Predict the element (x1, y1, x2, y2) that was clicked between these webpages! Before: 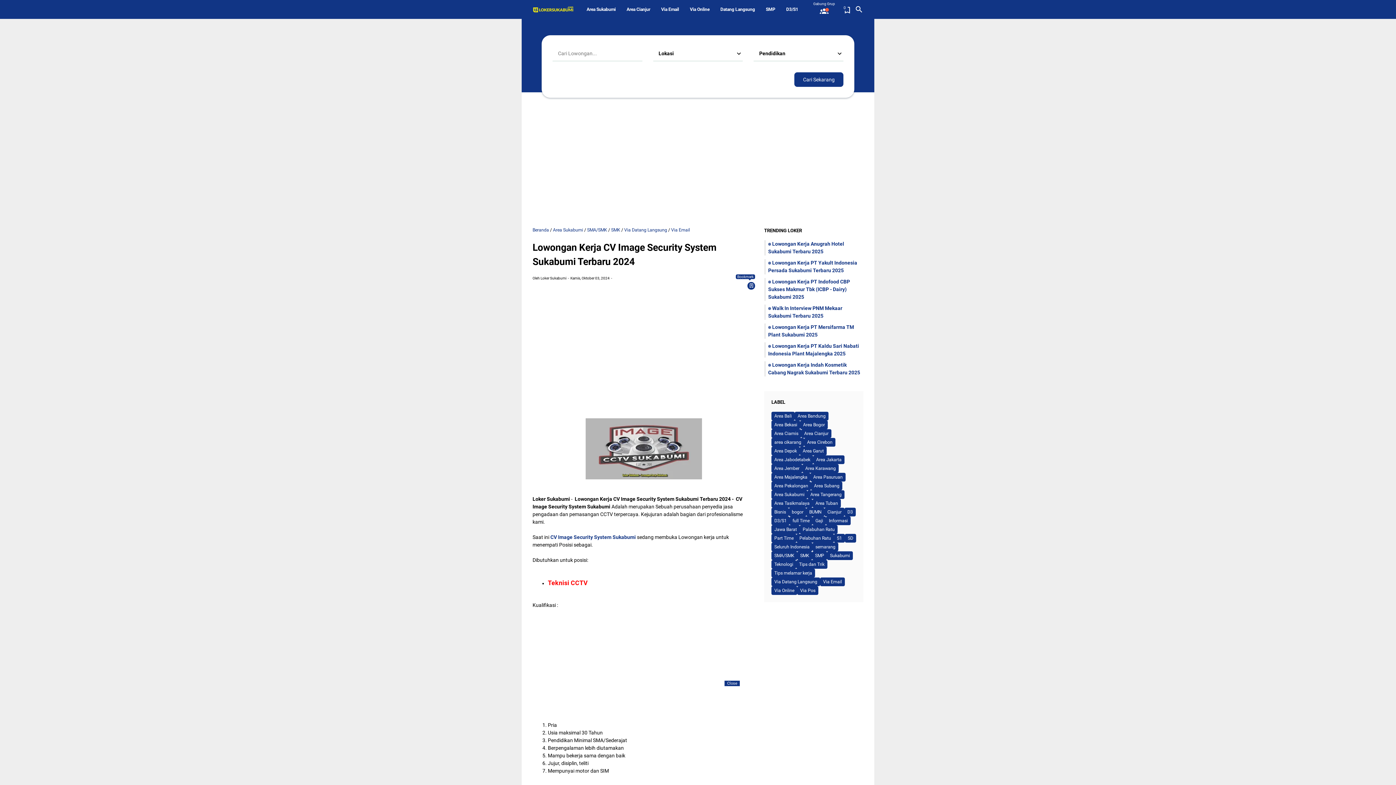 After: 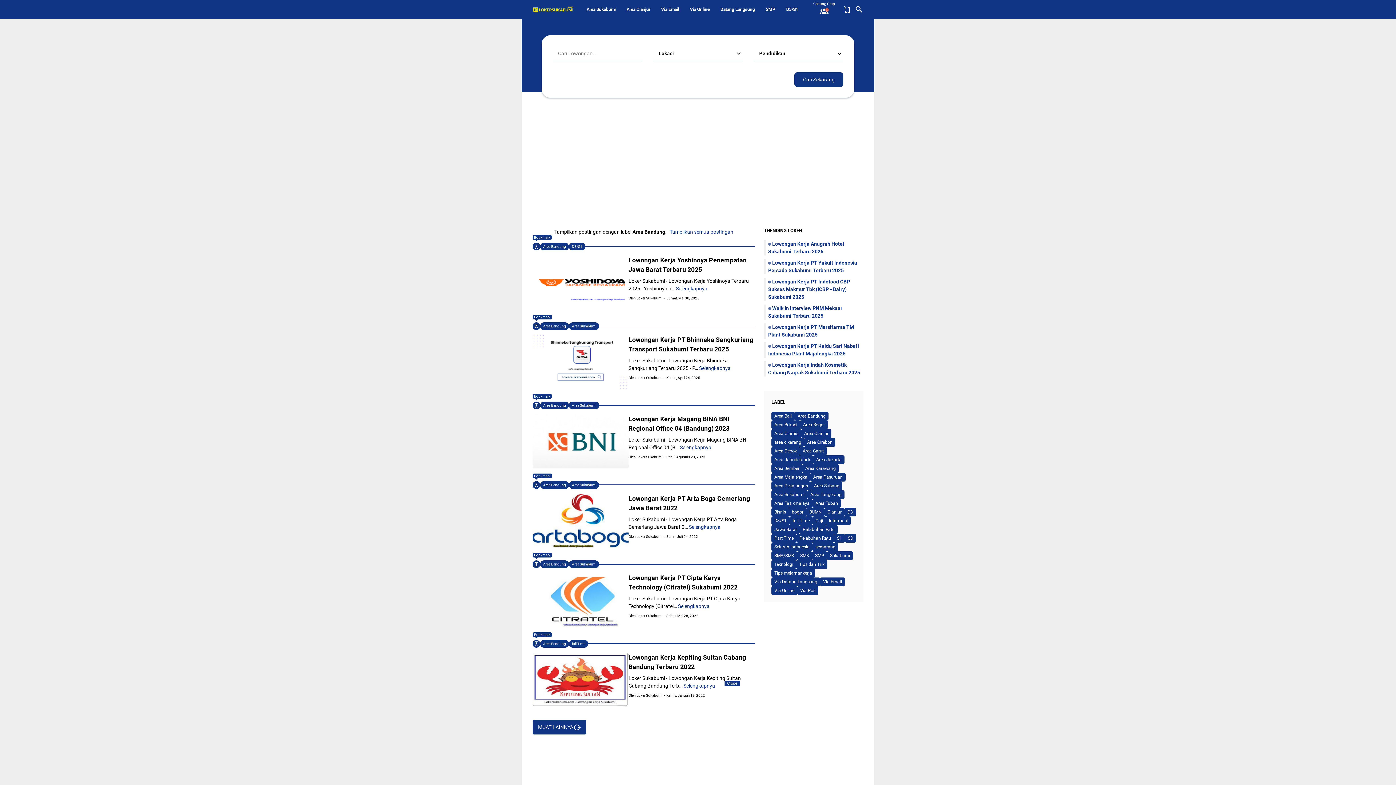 Action: bbox: (794, 412, 828, 420) label: Area Bandung